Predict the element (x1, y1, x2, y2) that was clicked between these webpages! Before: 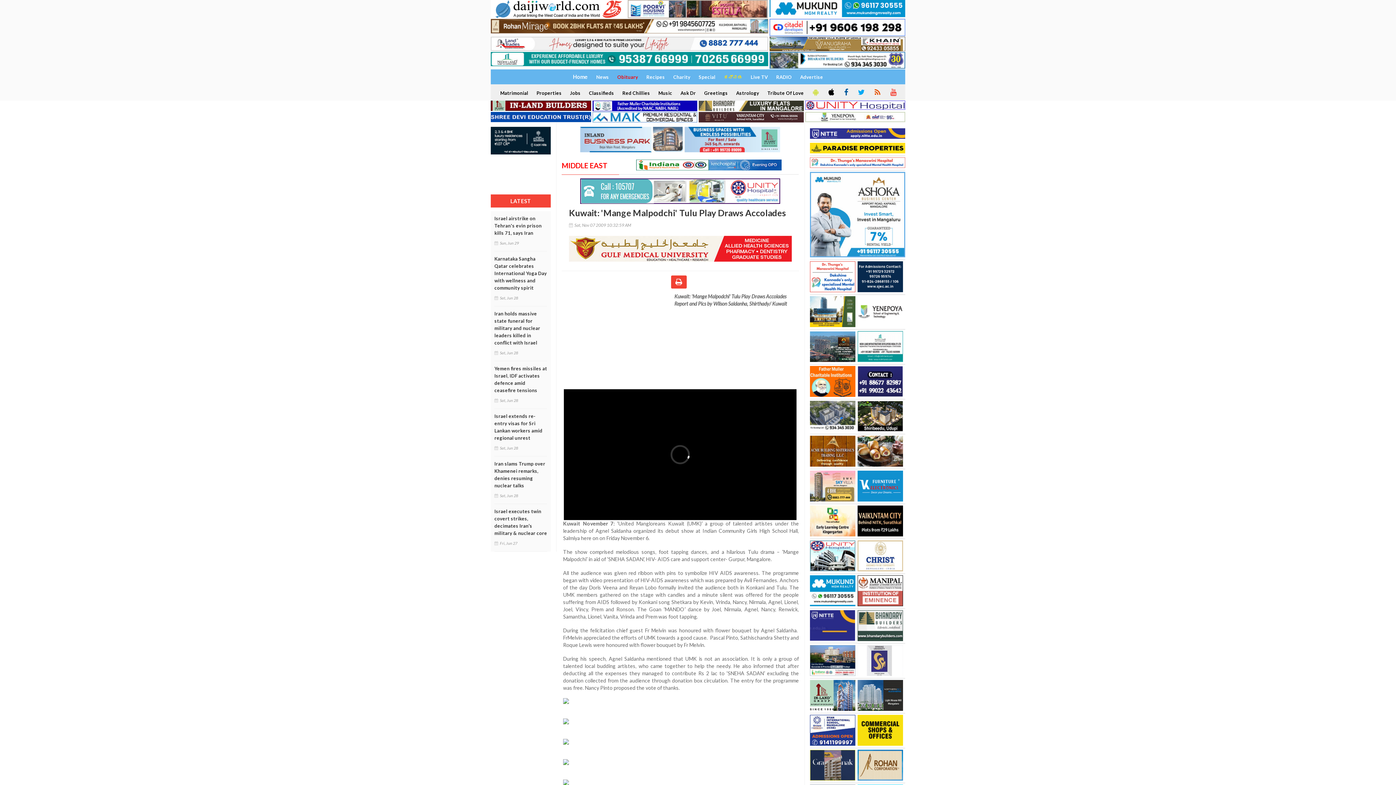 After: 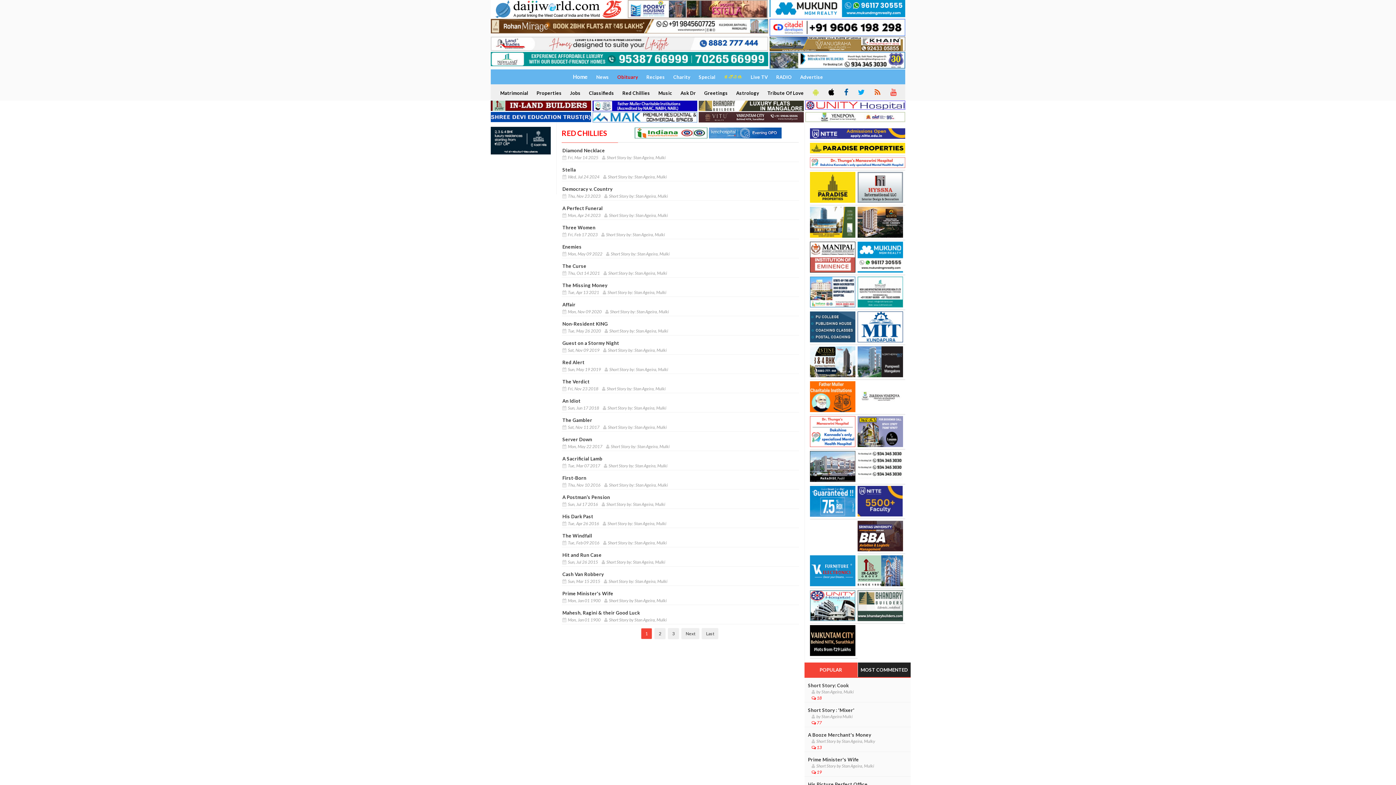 Action: bbox: (618, 87, 653, 99) label: Red Chillies